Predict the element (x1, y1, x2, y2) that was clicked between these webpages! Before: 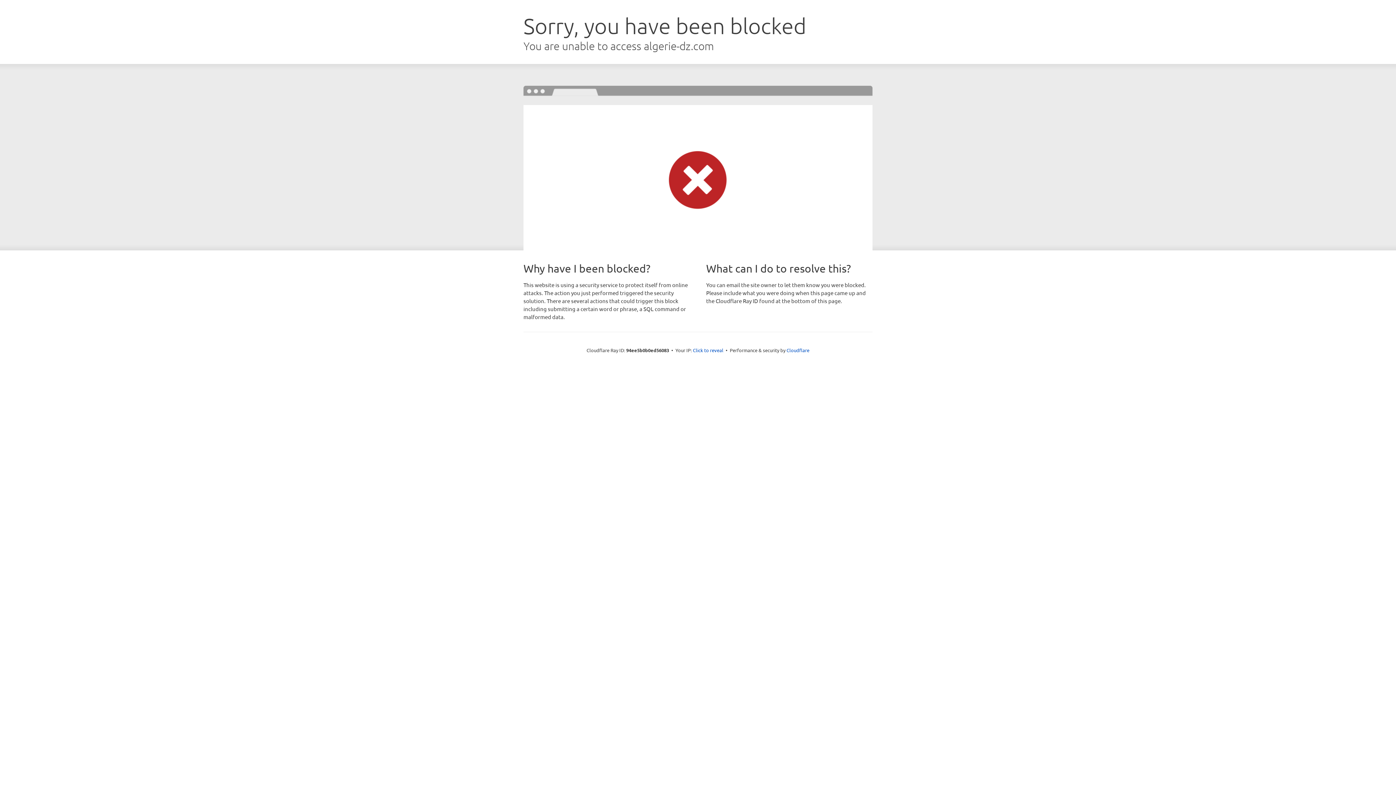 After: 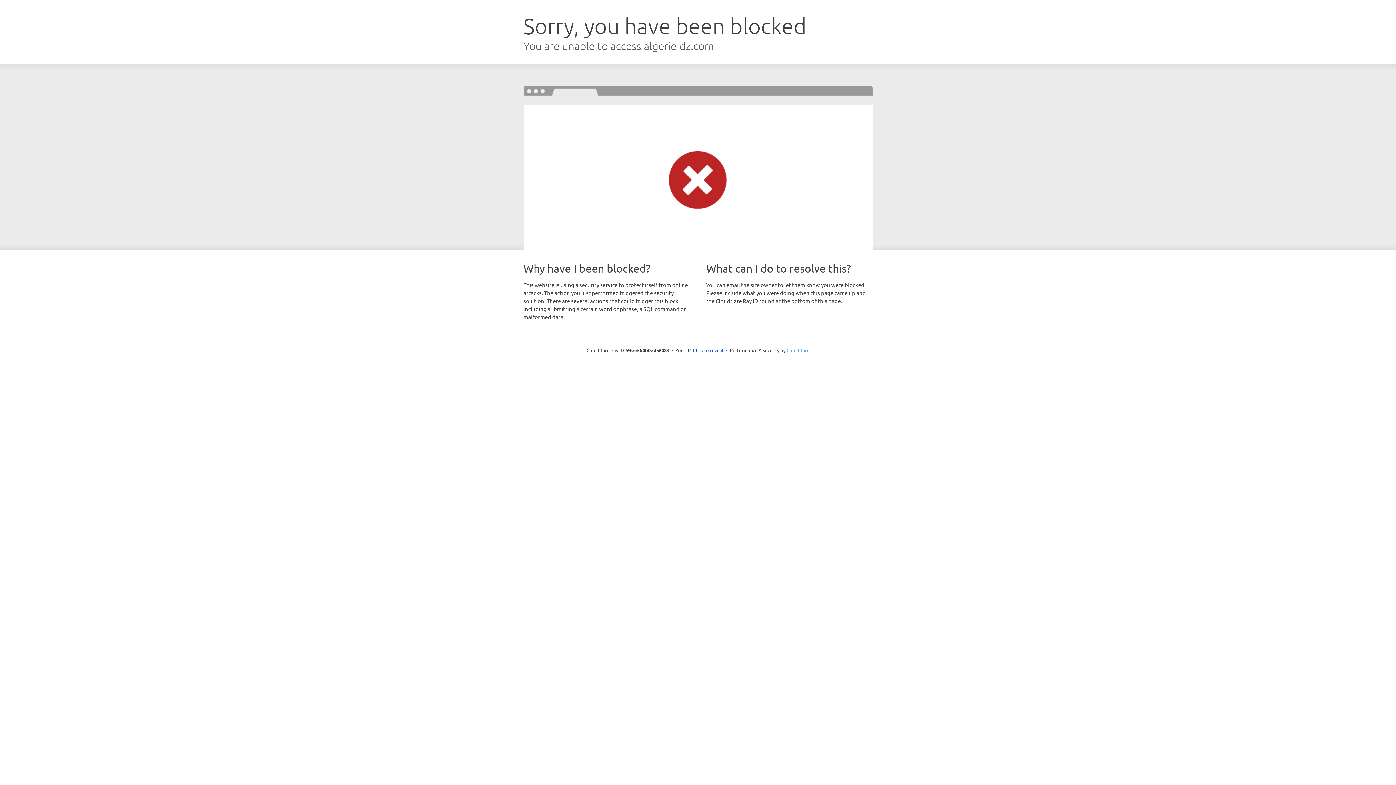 Action: bbox: (786, 347, 809, 353) label: Cloudflare